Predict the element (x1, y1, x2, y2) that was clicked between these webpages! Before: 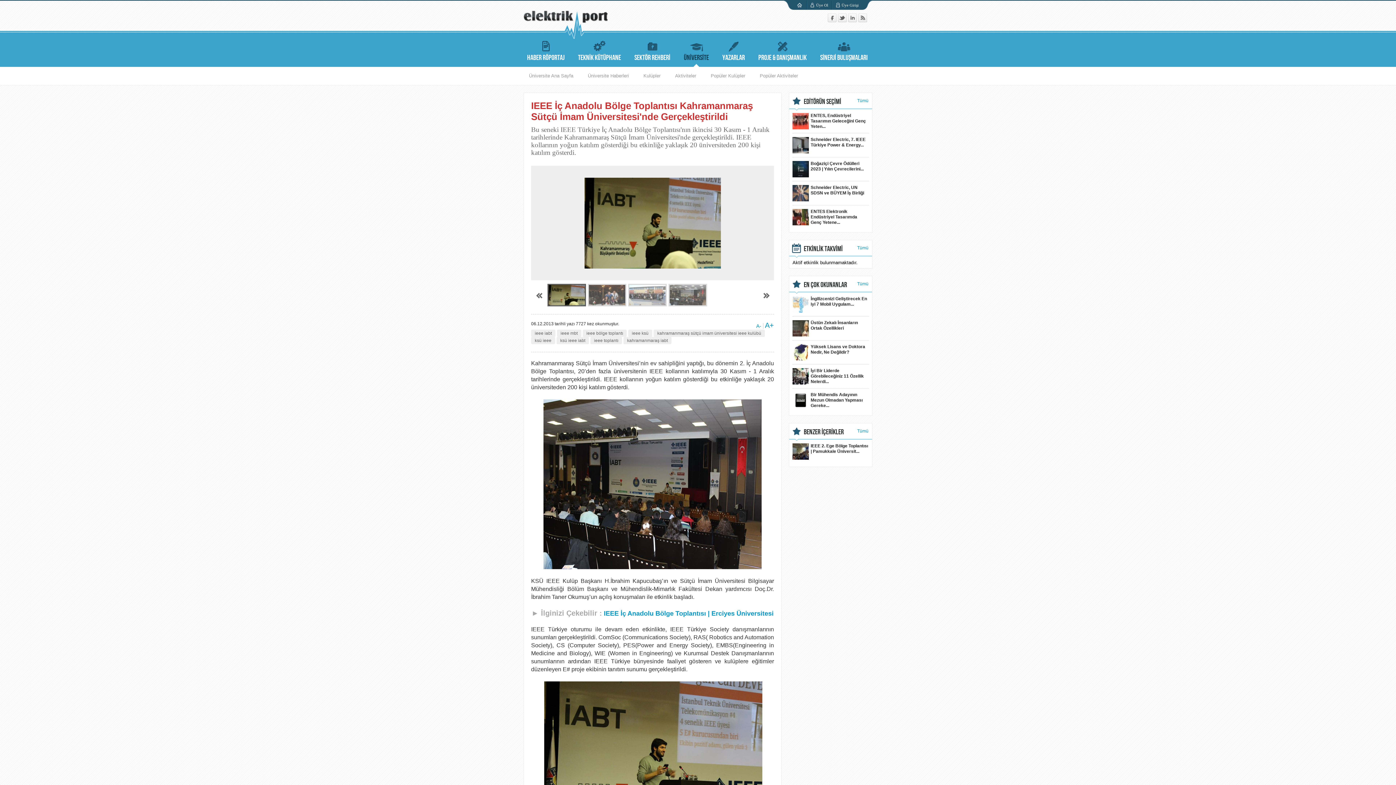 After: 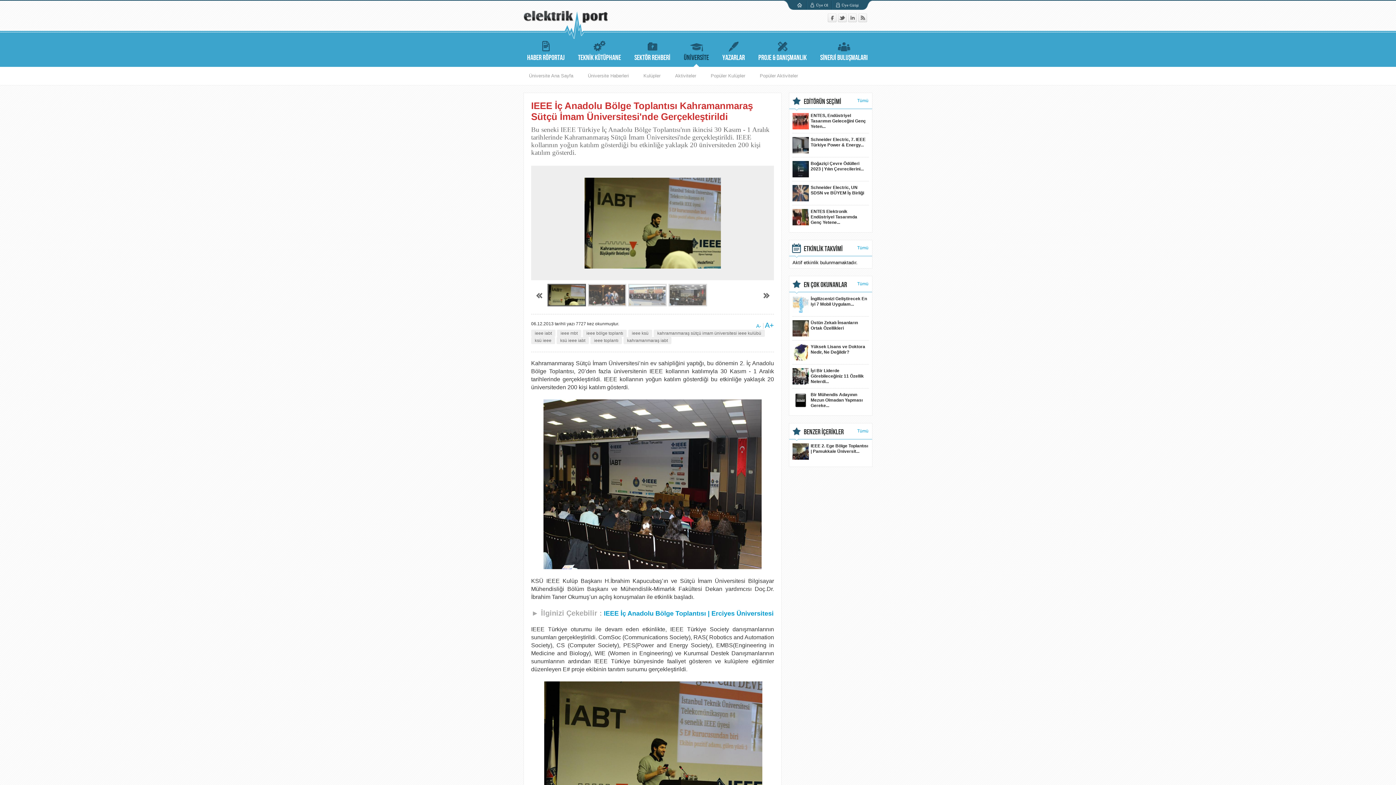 Action: bbox: (828, 17, 838, 23) label:  